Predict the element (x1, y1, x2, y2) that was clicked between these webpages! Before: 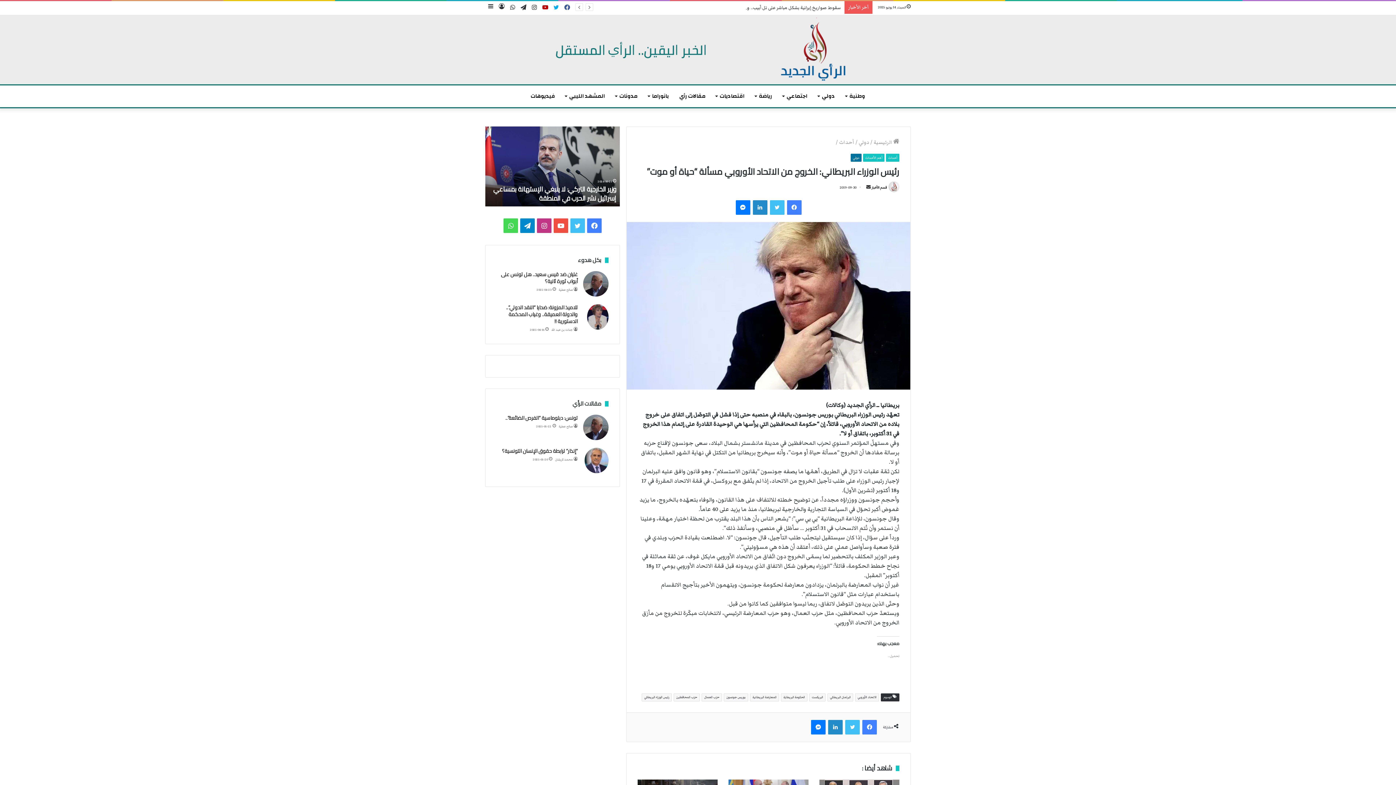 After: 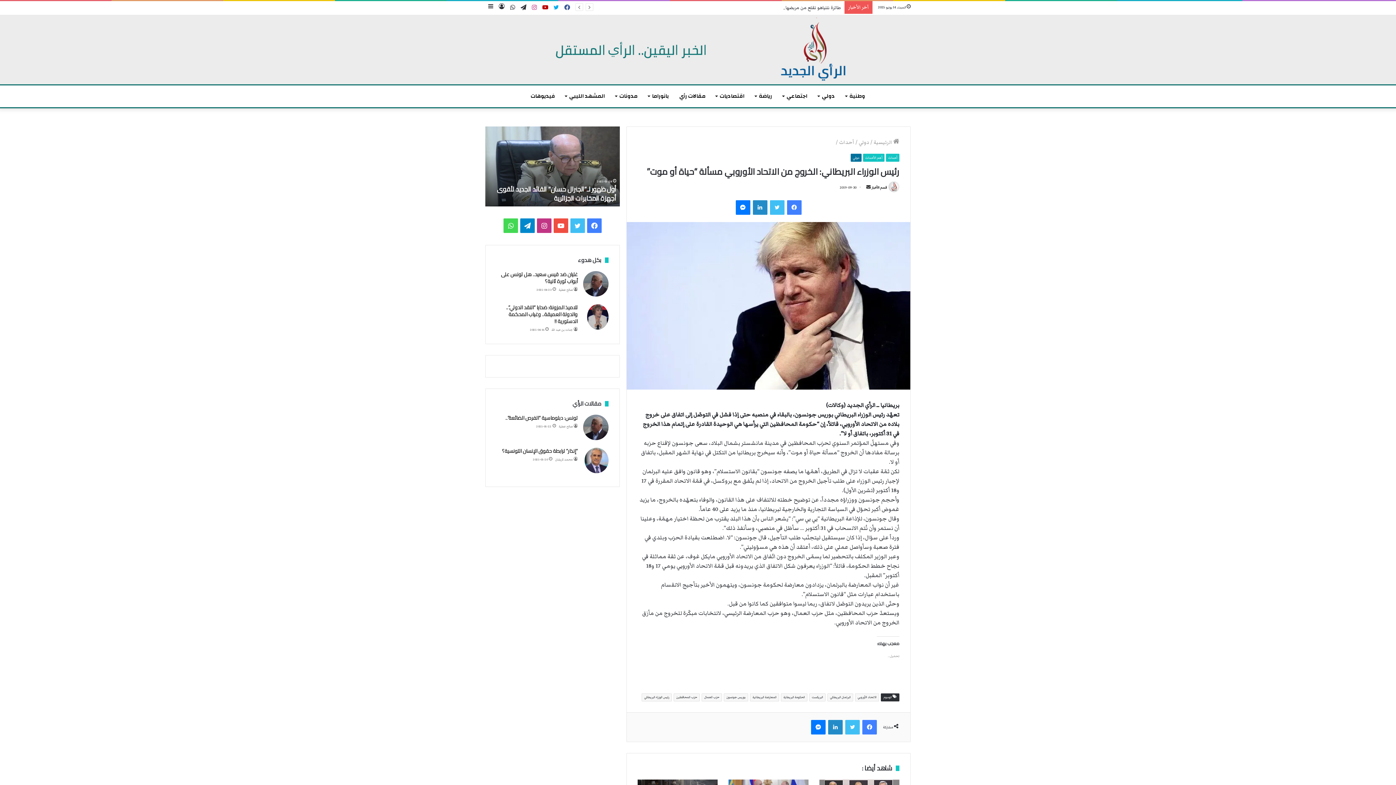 Action: bbox: (529, 1, 540, 14) label: انستقرام